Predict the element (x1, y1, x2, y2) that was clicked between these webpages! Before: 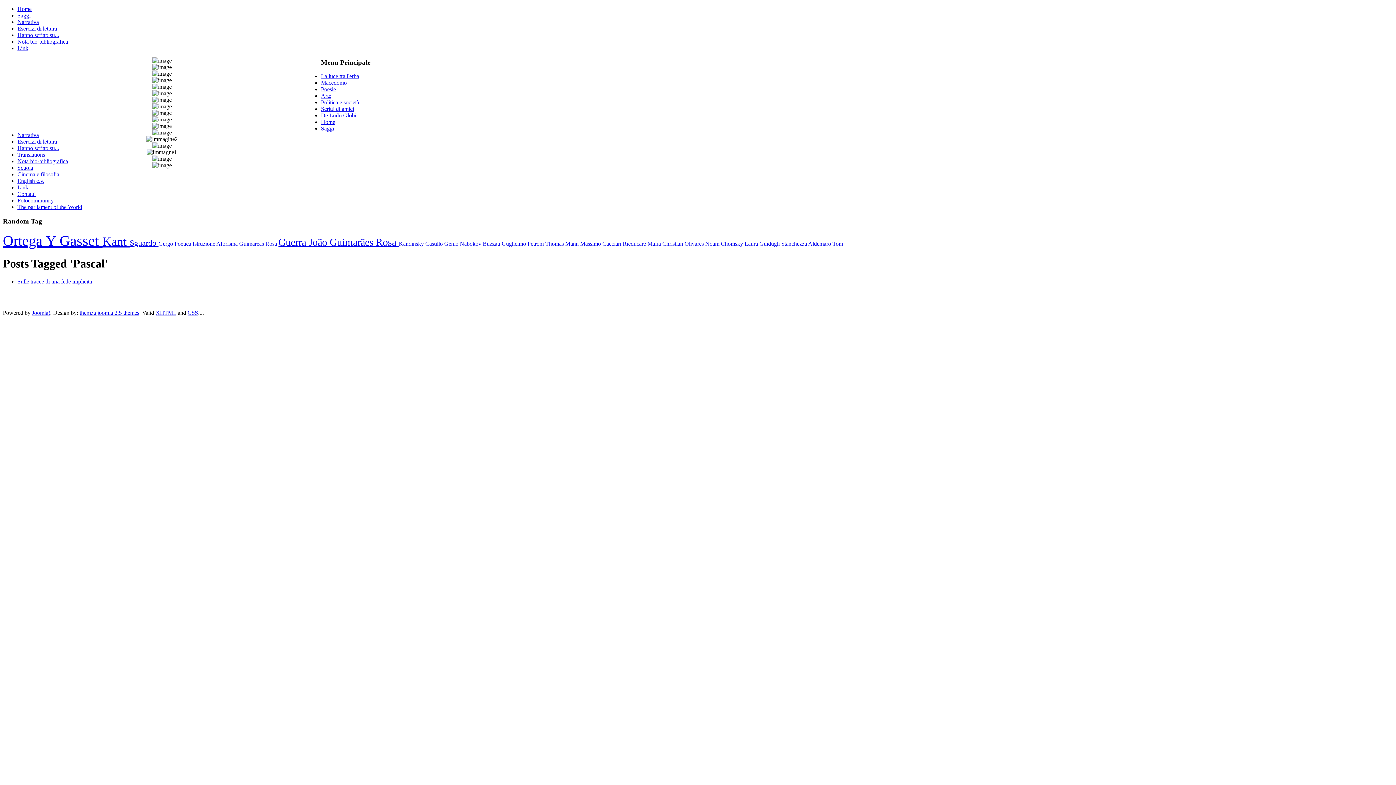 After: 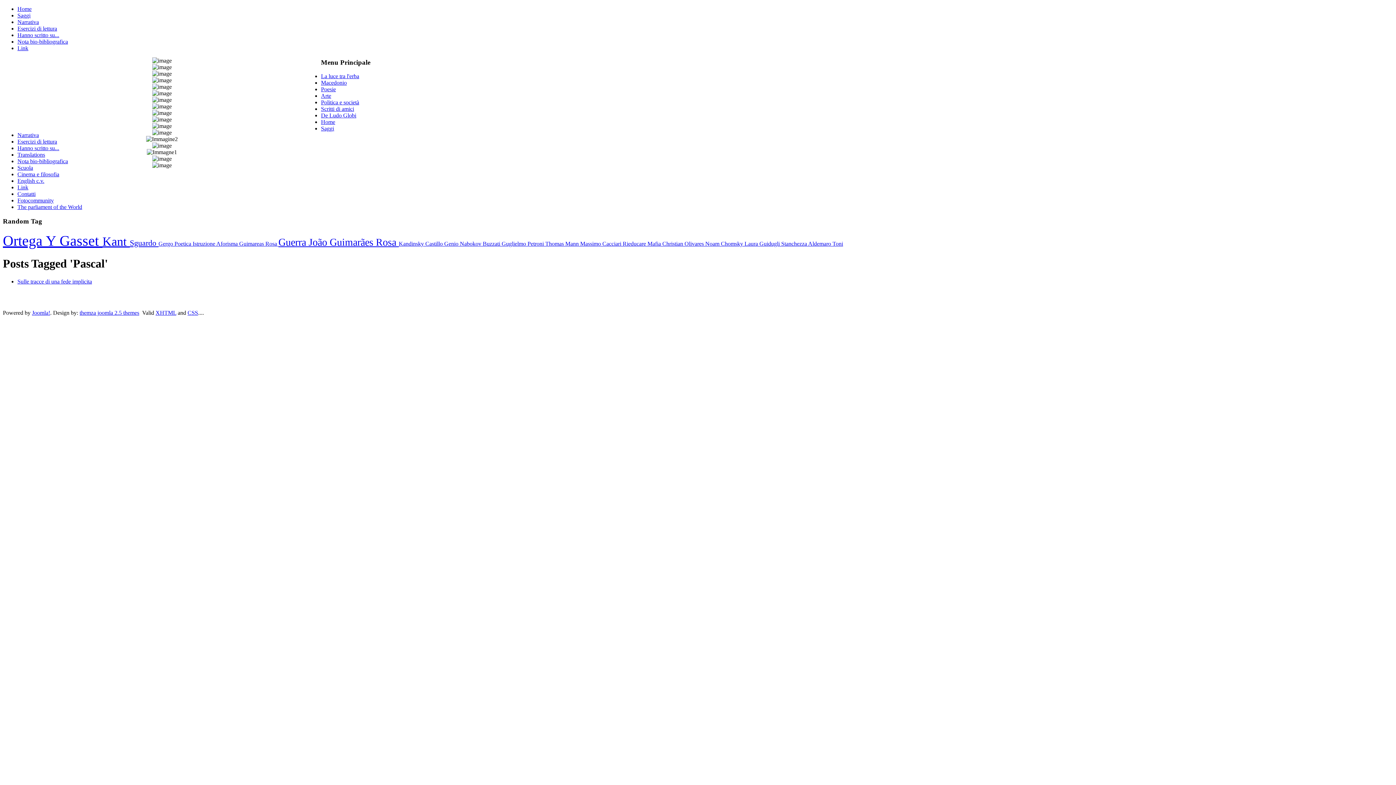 Action: label: Fotocommunity bbox: (17, 197, 53, 203)